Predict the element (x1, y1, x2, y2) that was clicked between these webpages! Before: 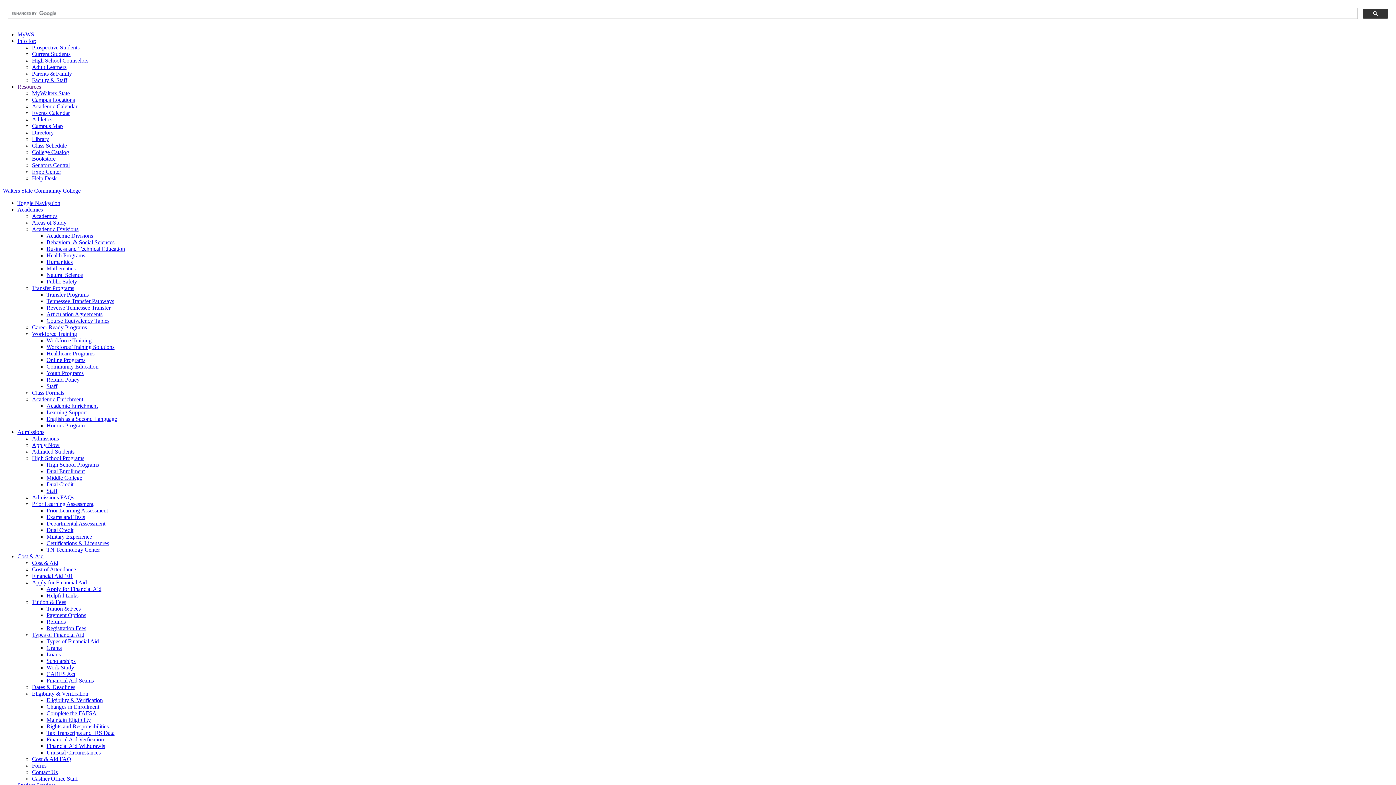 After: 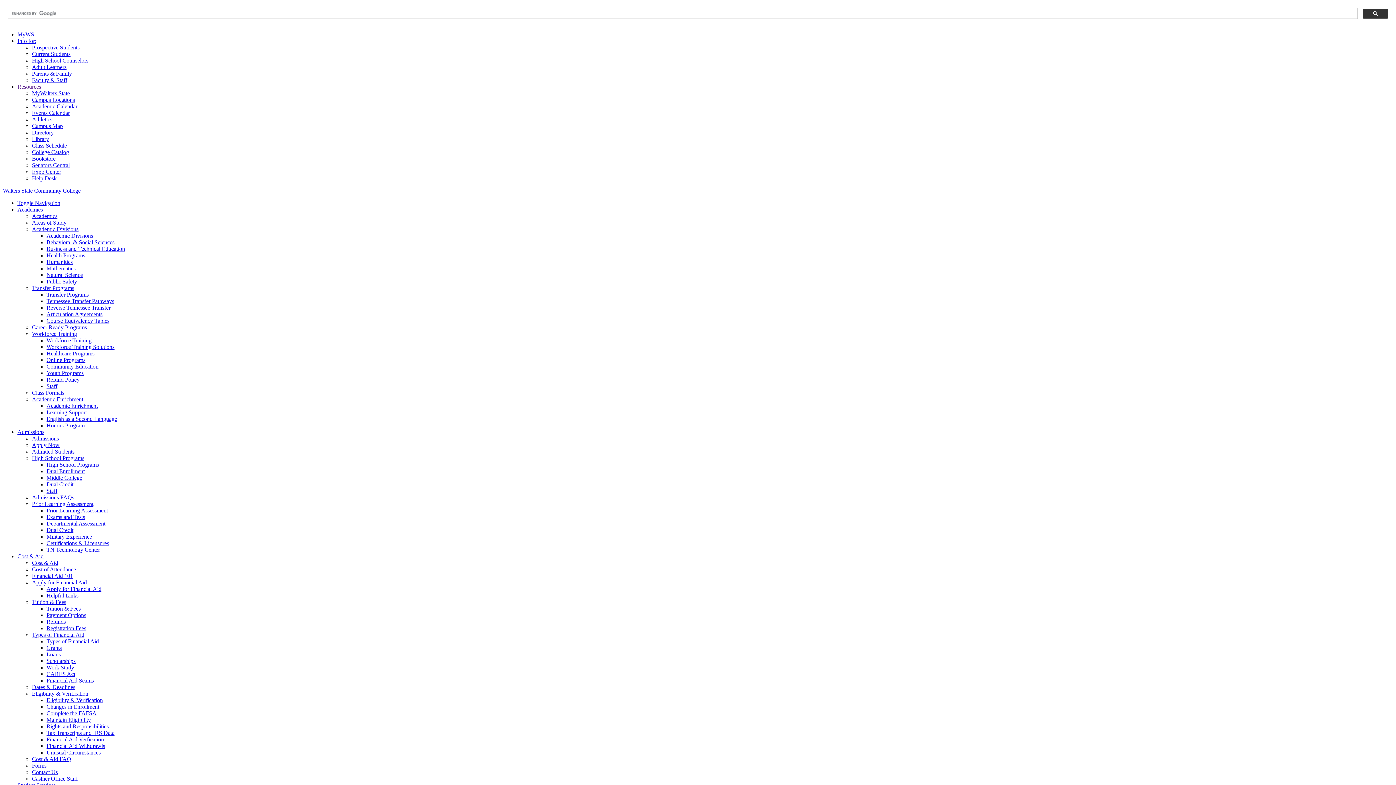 Action: bbox: (32, 762, 46, 769) label: Forms